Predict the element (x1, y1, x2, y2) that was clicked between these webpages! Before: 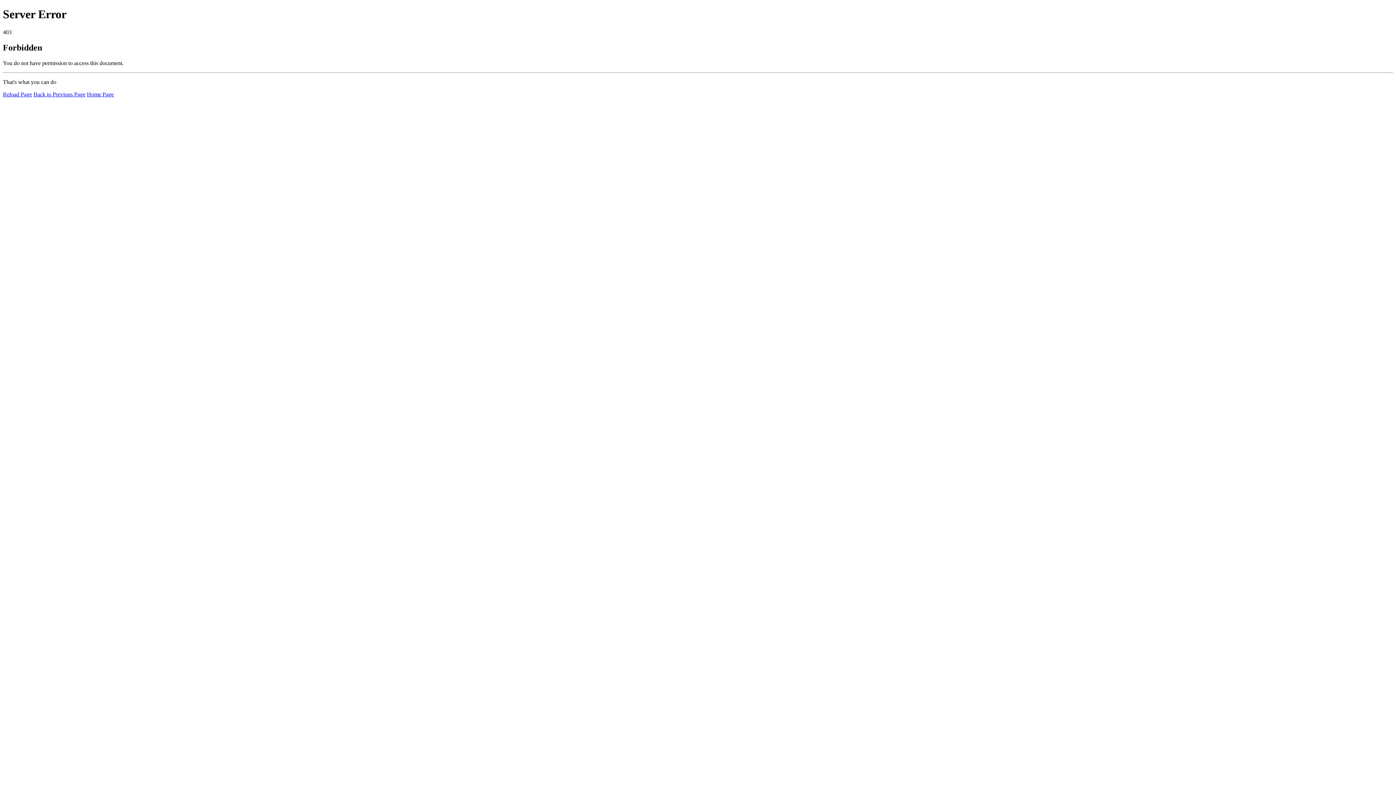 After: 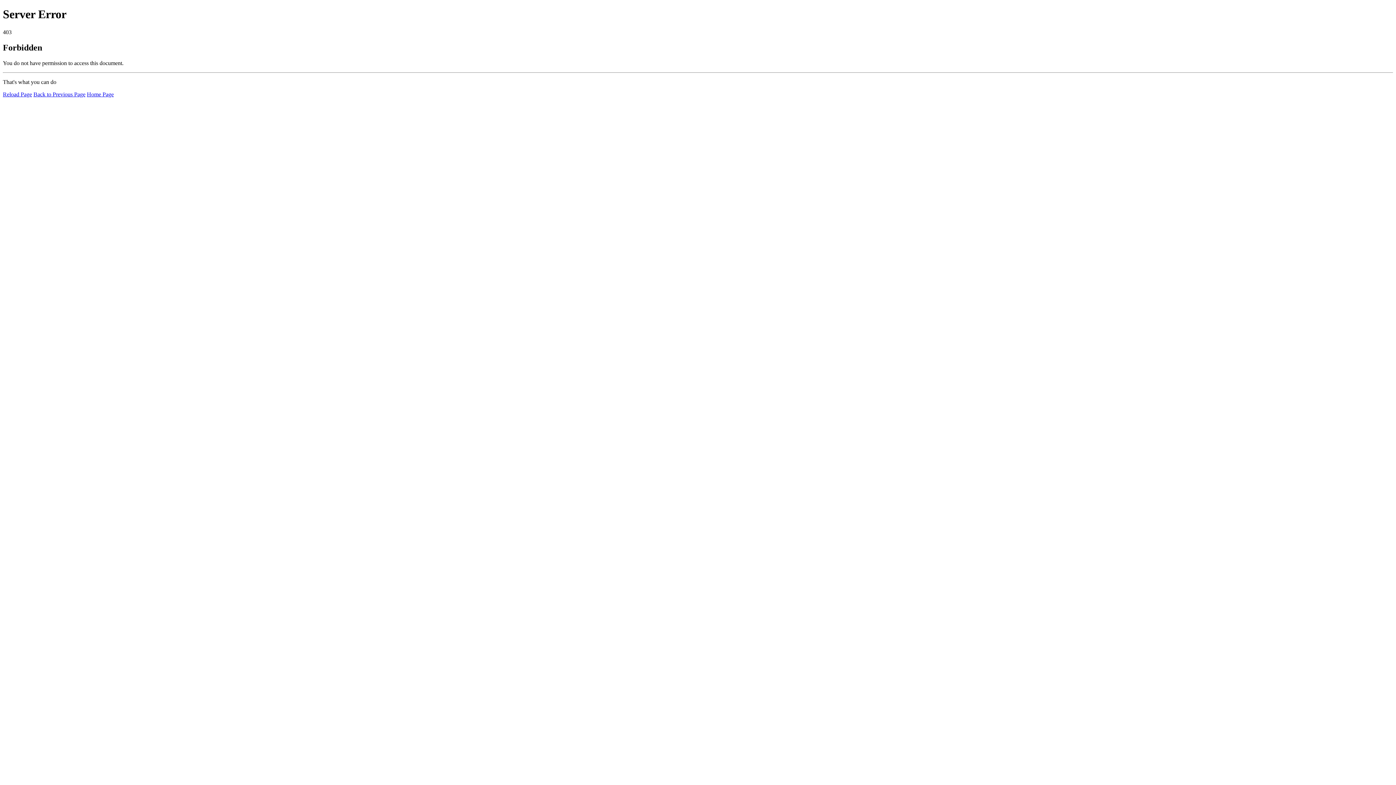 Action: bbox: (86, 91, 113, 97) label: Home Page